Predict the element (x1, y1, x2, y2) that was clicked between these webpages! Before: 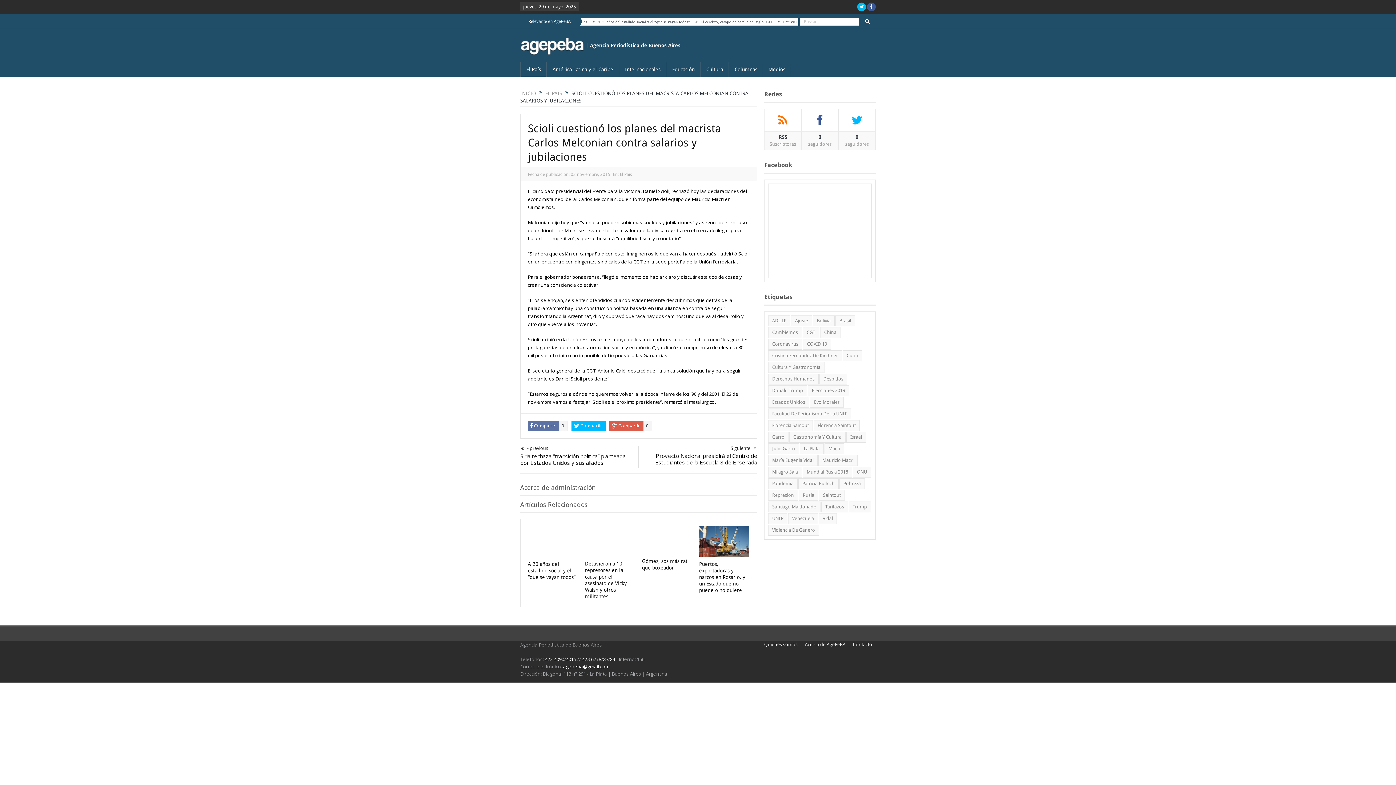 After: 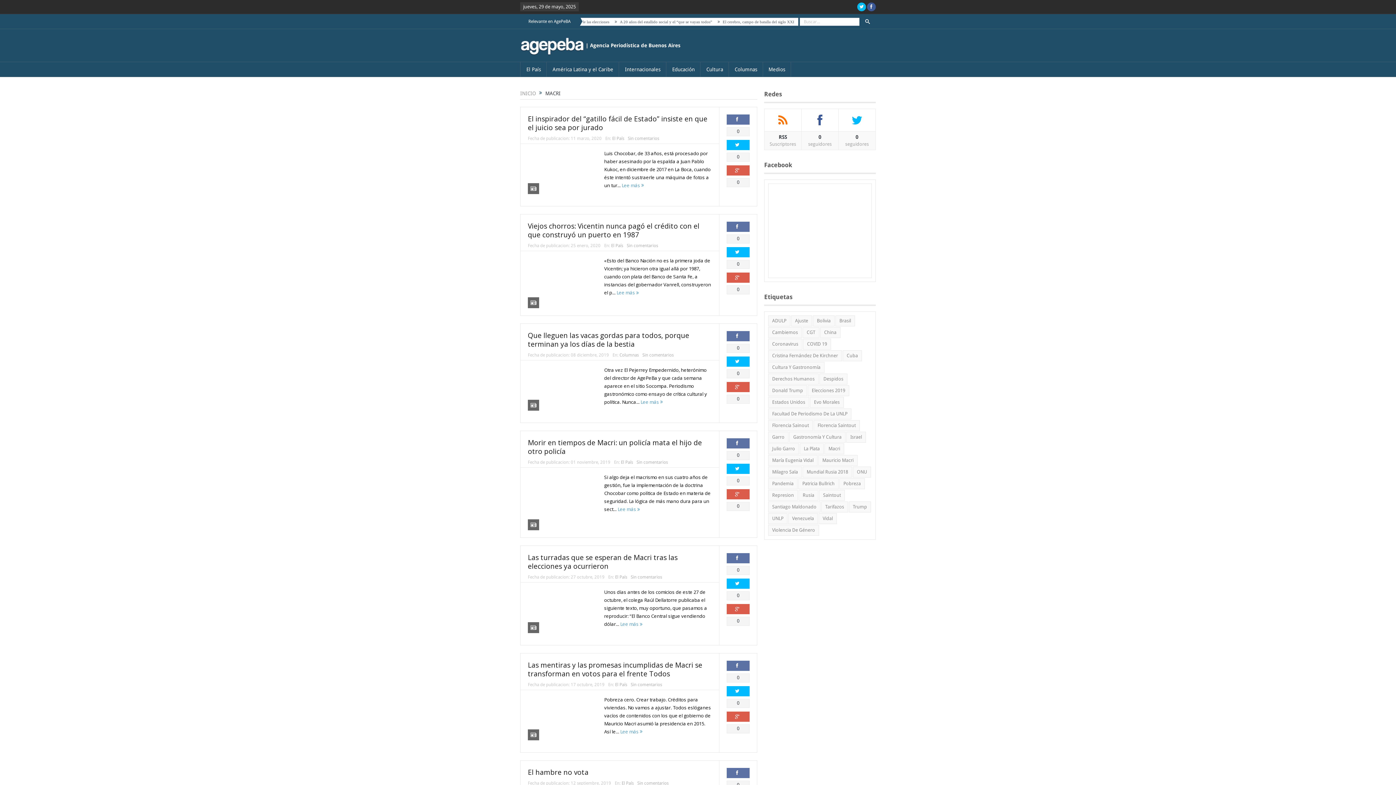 Action: bbox: (824, 443, 844, 454) label: Macri (390 elementos)